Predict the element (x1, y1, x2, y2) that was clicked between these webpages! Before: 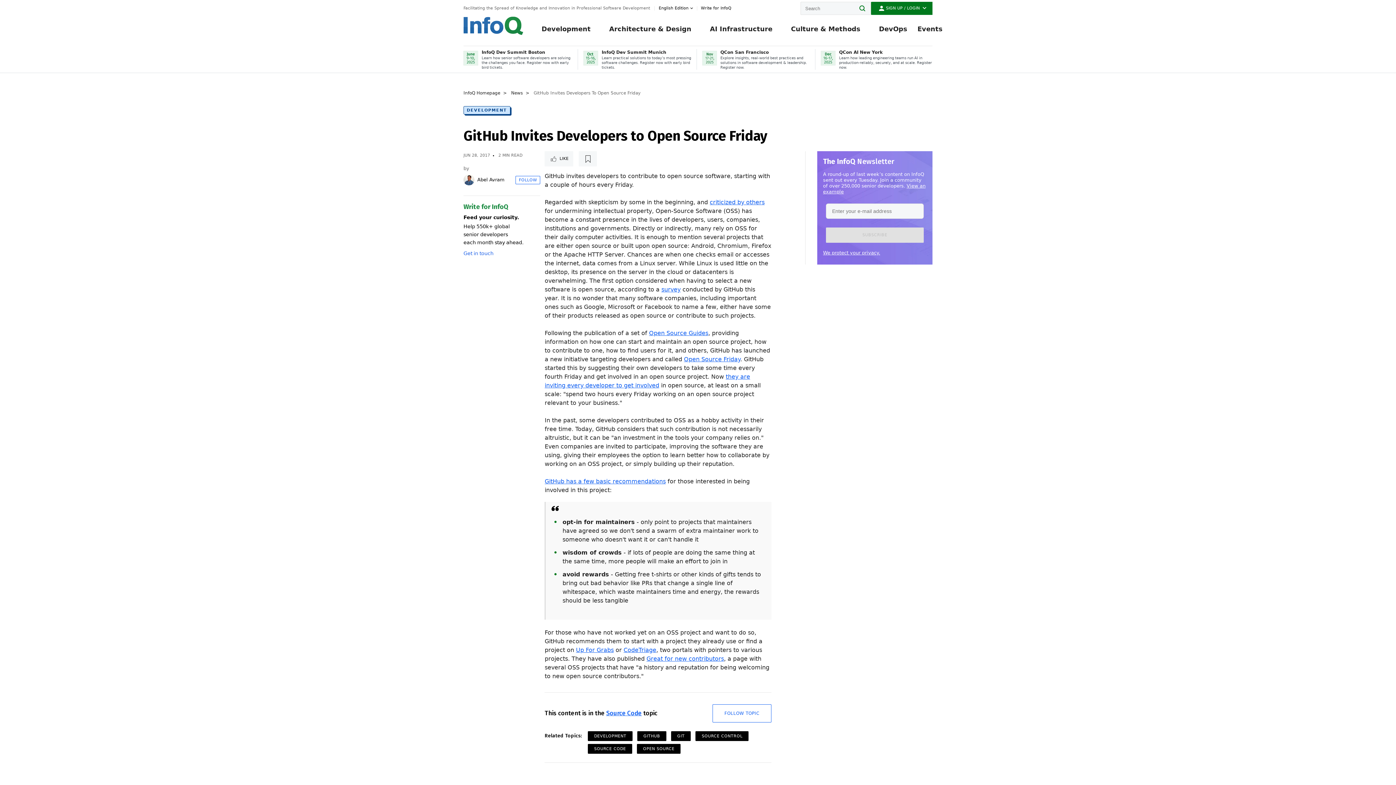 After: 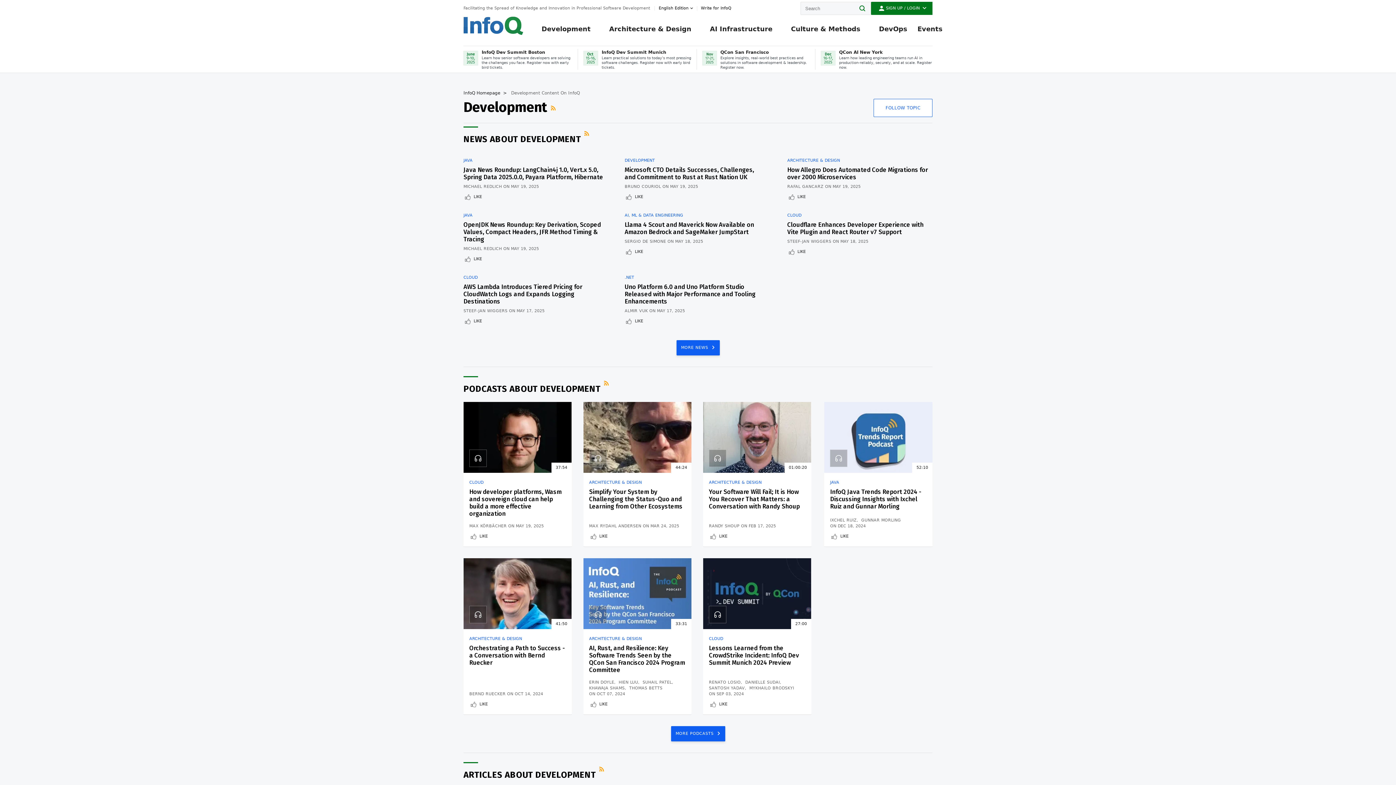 Action: label: DEVELOPMENT bbox: (463, 106, 510, 114)